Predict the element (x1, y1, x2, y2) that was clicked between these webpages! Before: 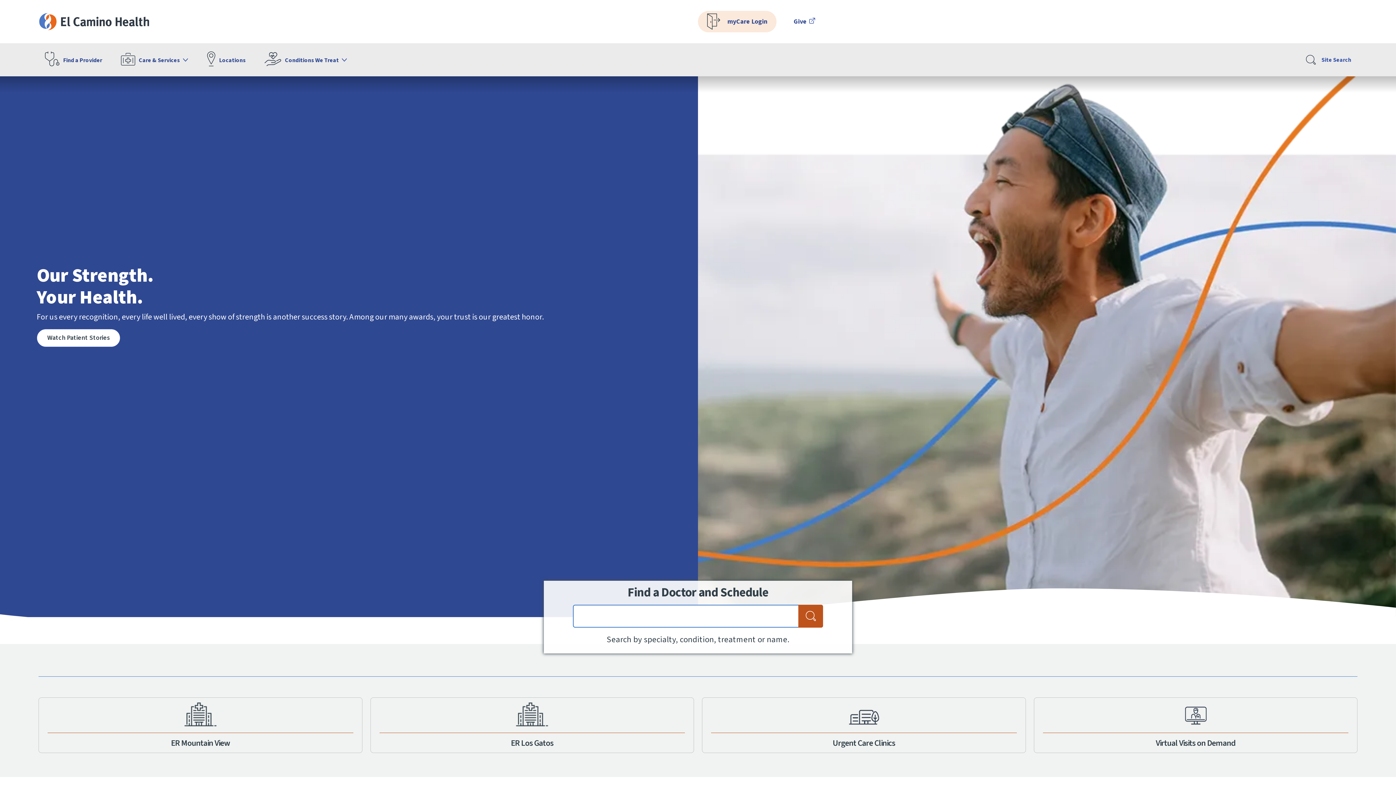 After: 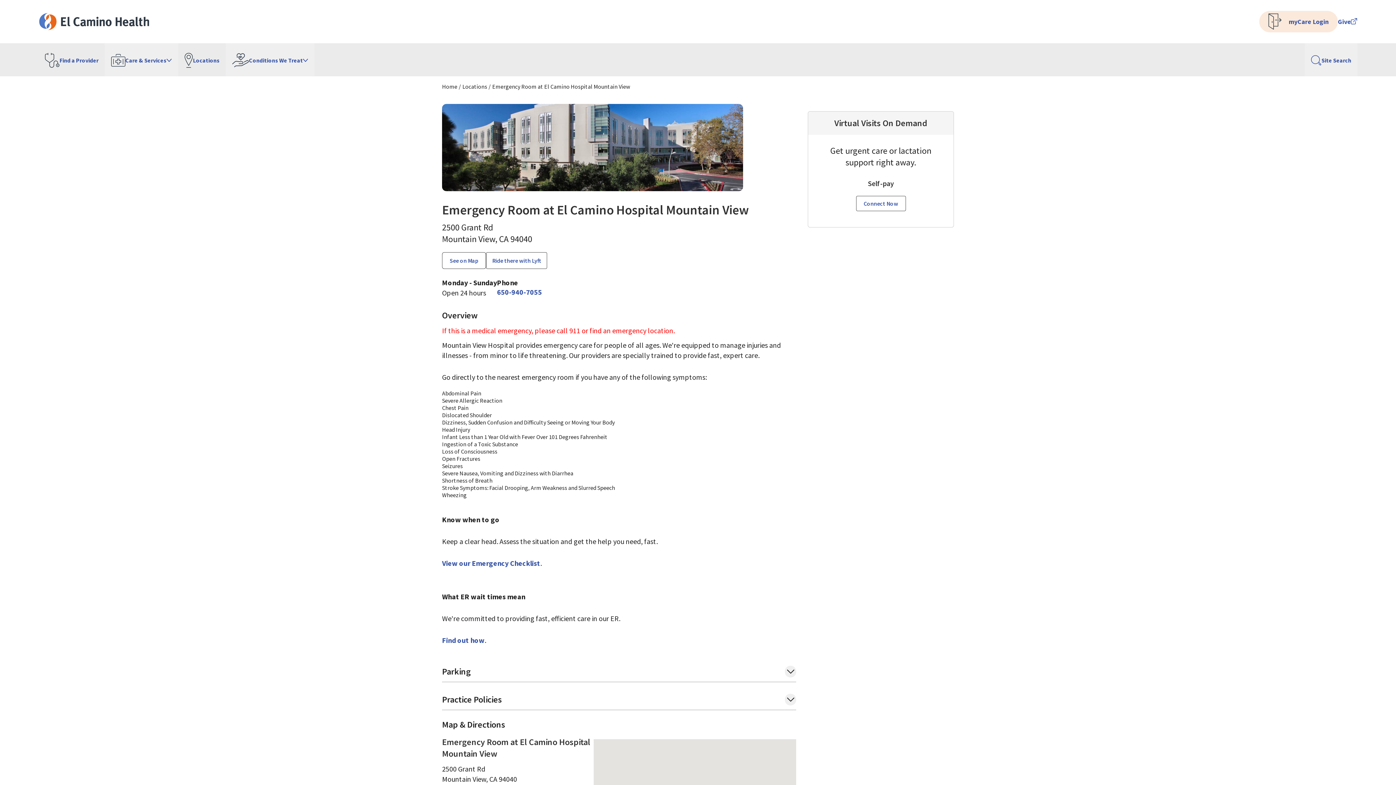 Action: label: ER Mountain View bbox: (47, 733, 353, 748)